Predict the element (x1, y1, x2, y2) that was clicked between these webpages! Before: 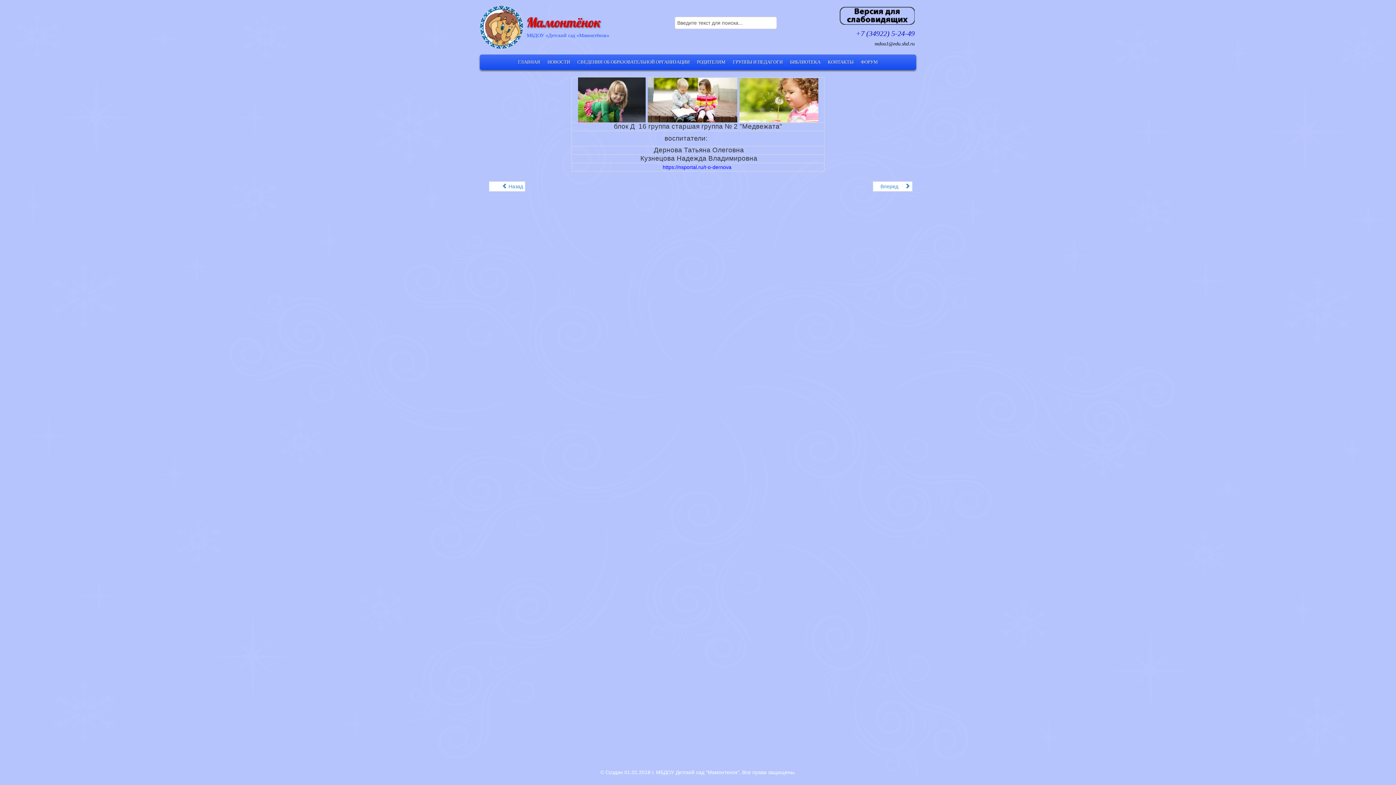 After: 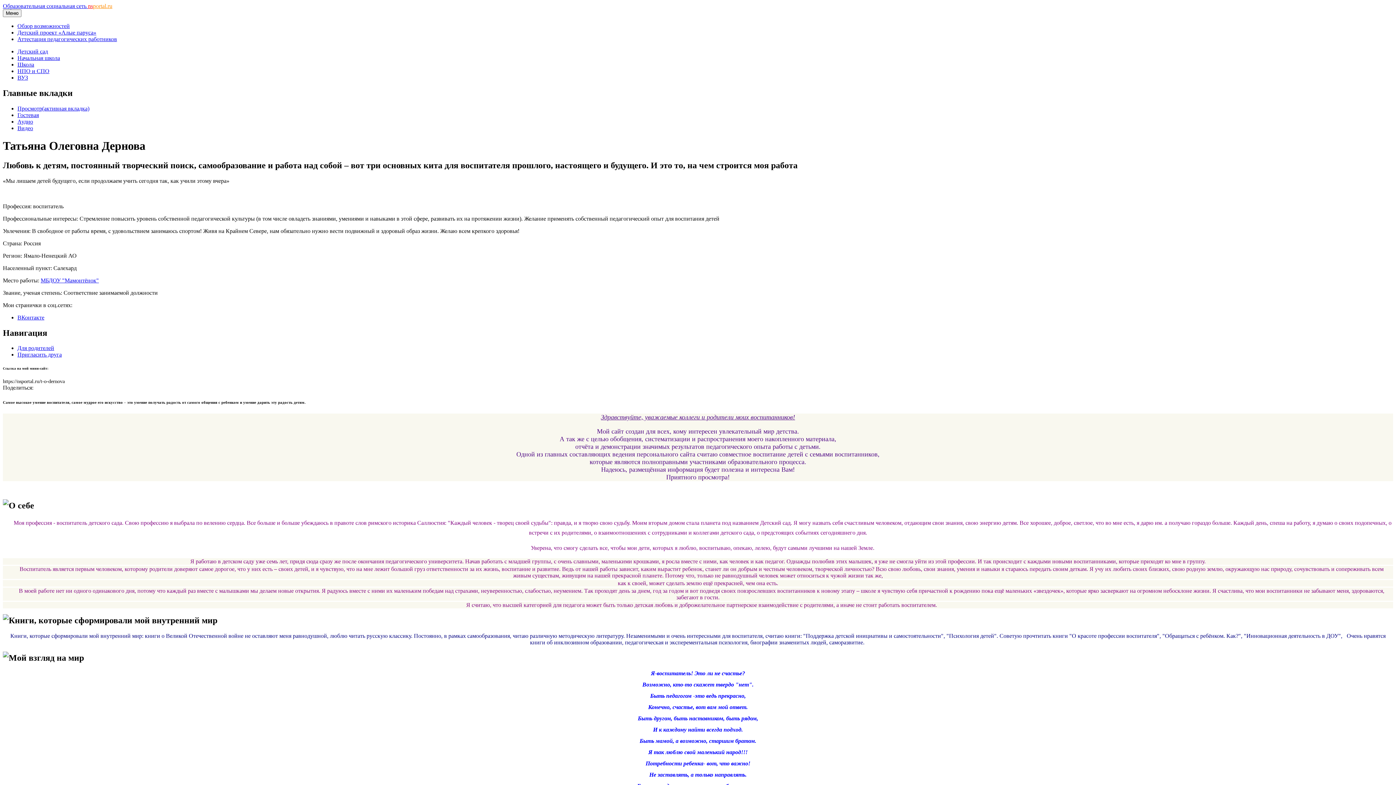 Action: label: https://nsportal.ru/t-o-dernova bbox: (662, 164, 731, 170)